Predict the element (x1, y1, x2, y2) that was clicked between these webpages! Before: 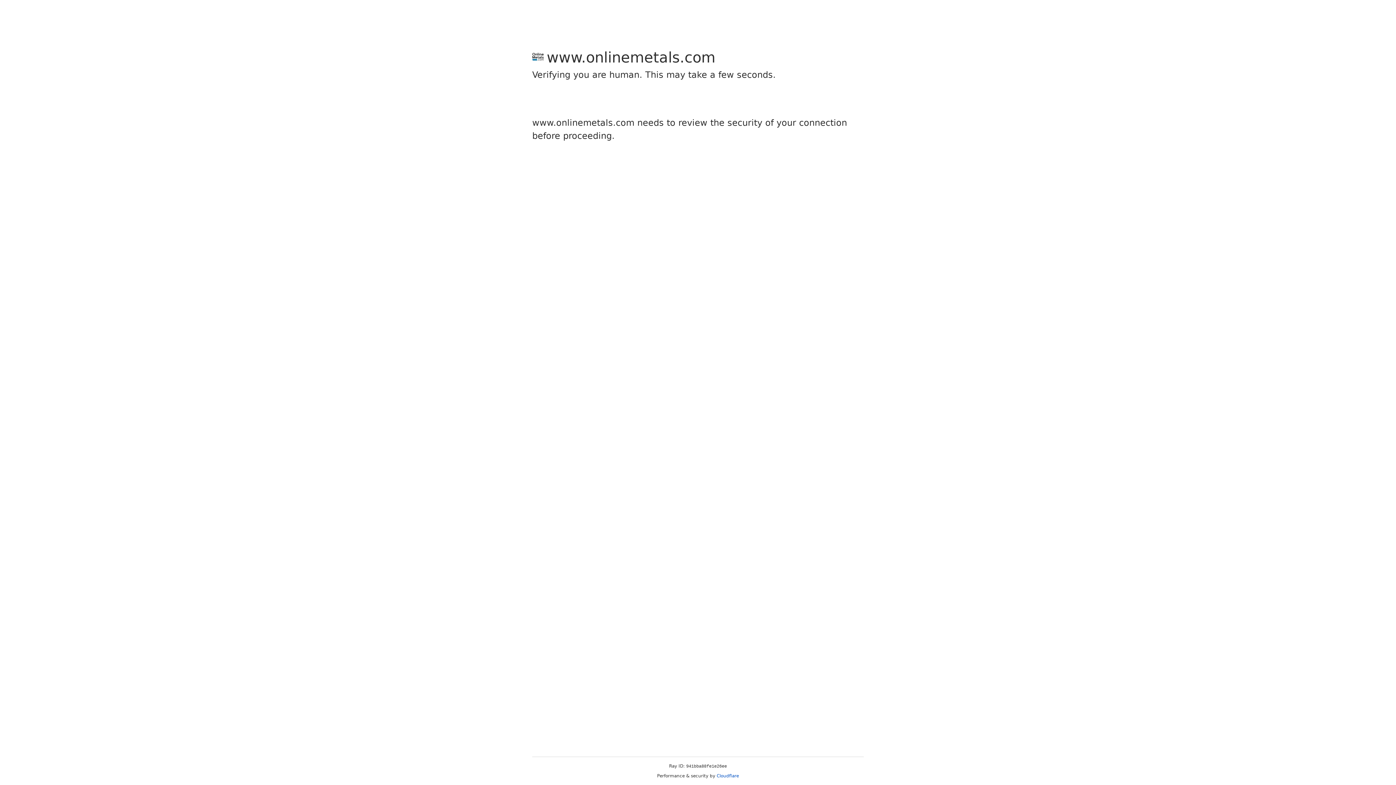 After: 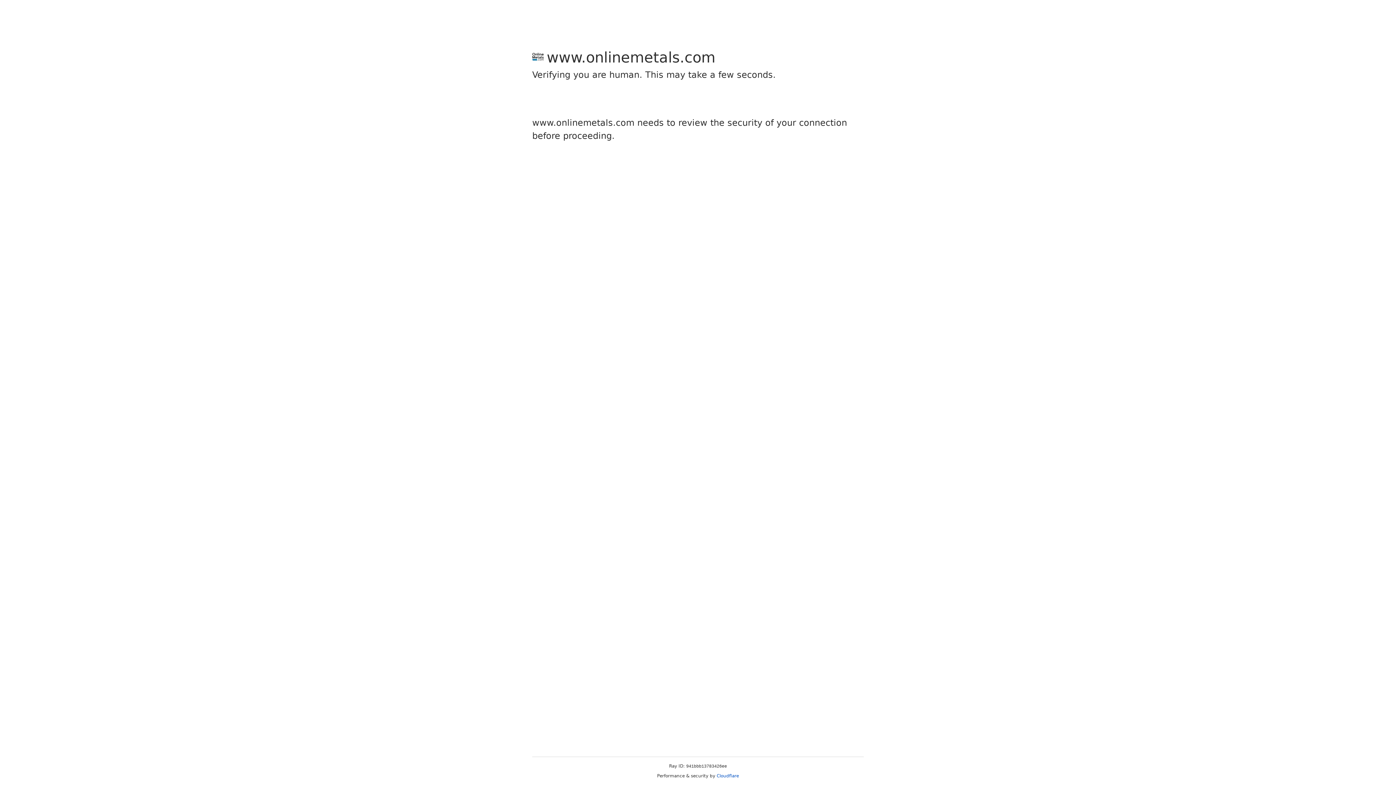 Action: label: Cloudflare bbox: (716, 773, 739, 778)